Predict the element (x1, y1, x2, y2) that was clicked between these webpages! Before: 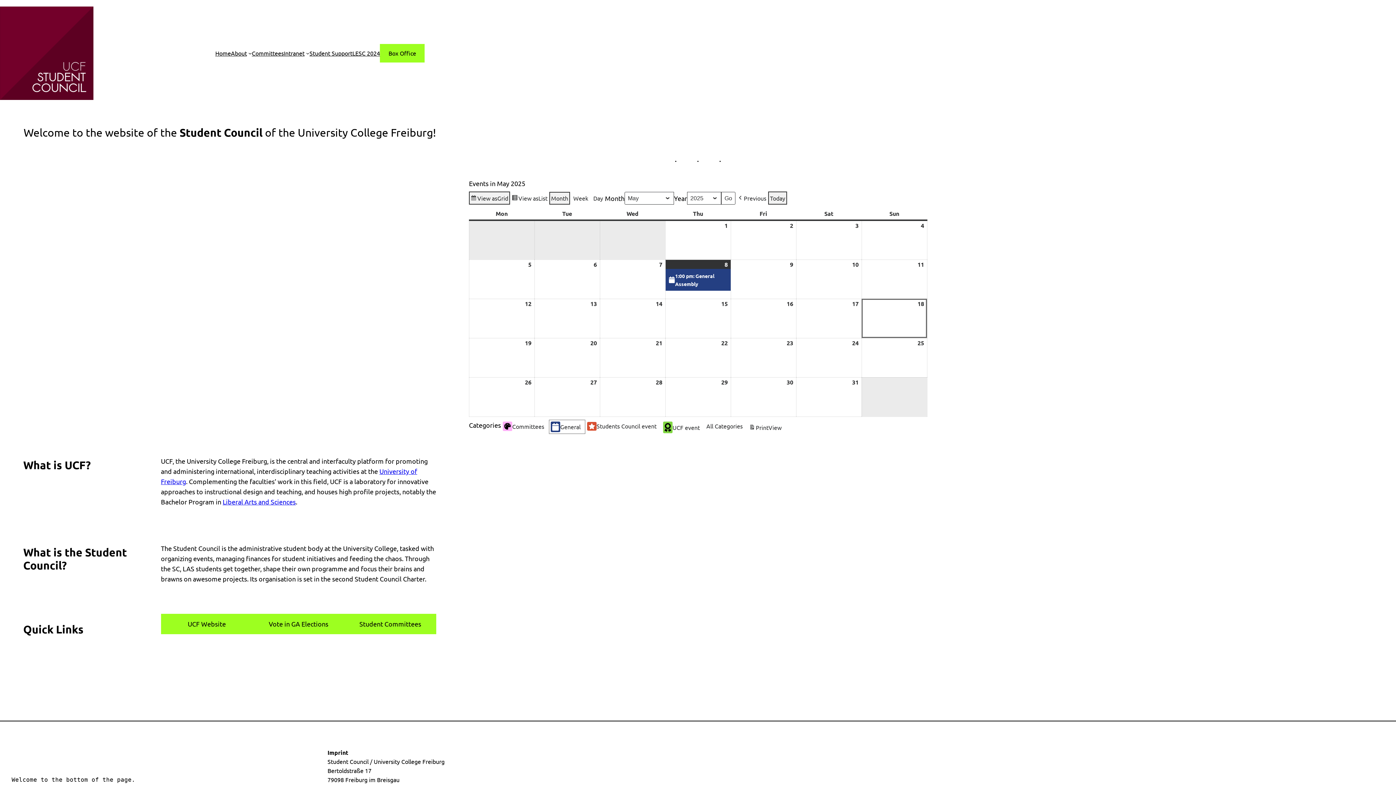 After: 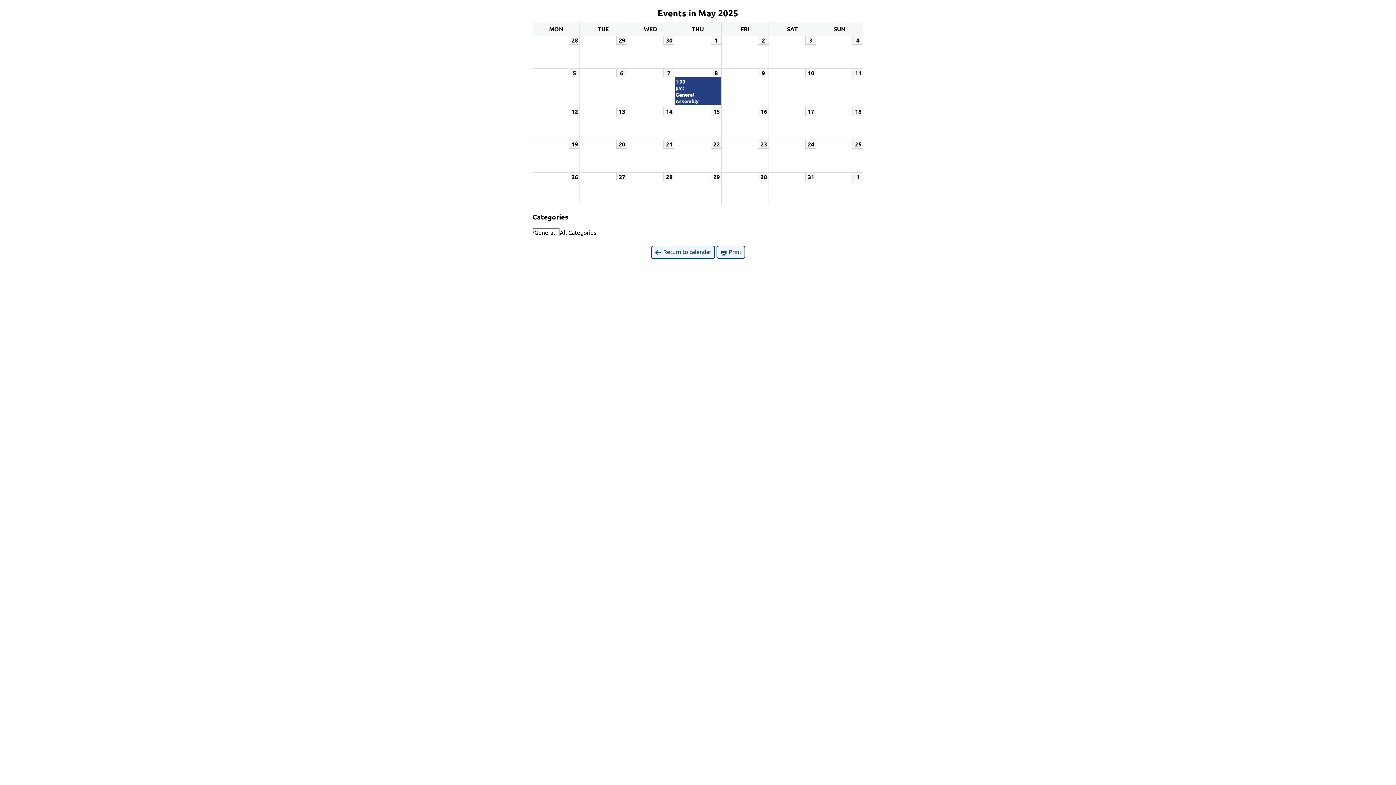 Action: bbox: (747, 421, 783, 434) label: Print
View